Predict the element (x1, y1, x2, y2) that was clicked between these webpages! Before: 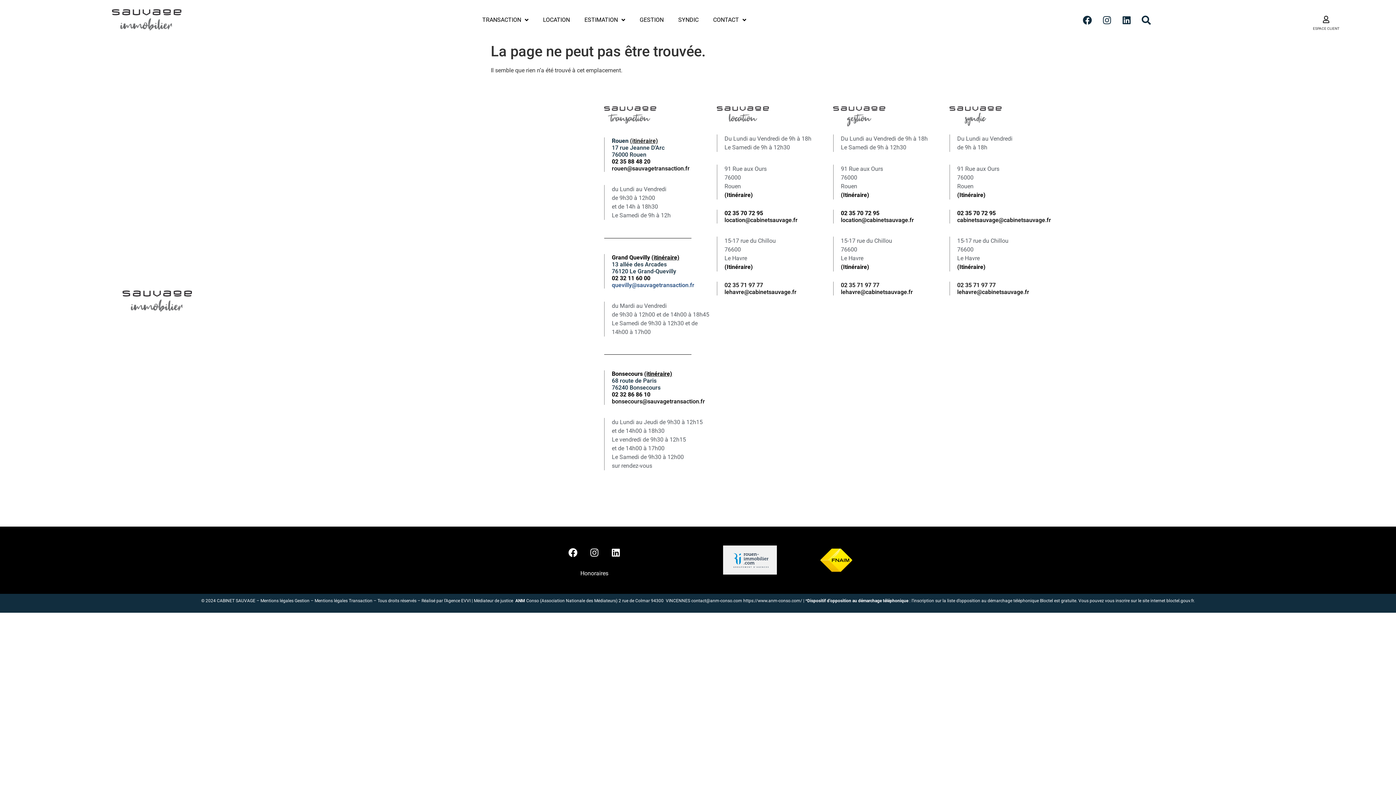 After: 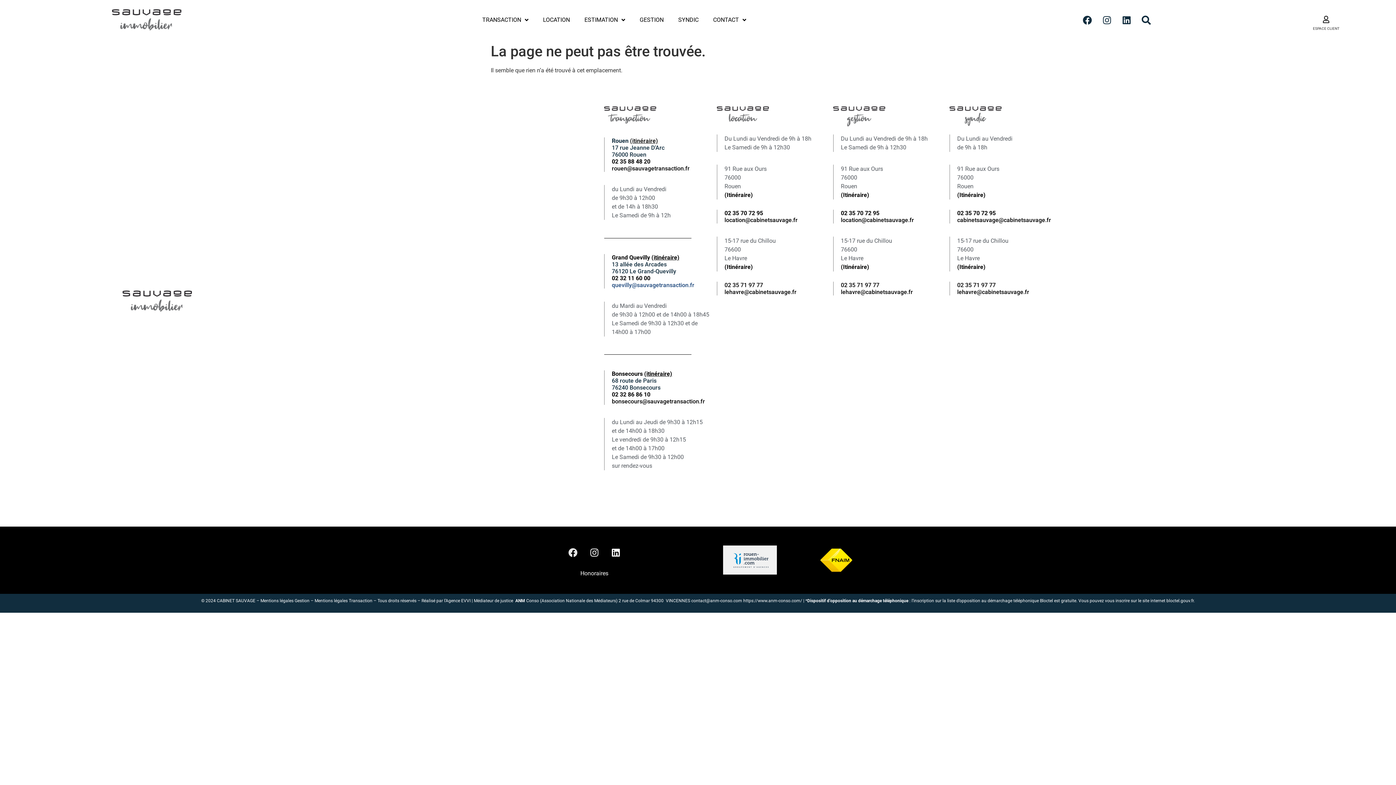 Action: label: Facebook bbox: (564, 543, 582, 562)